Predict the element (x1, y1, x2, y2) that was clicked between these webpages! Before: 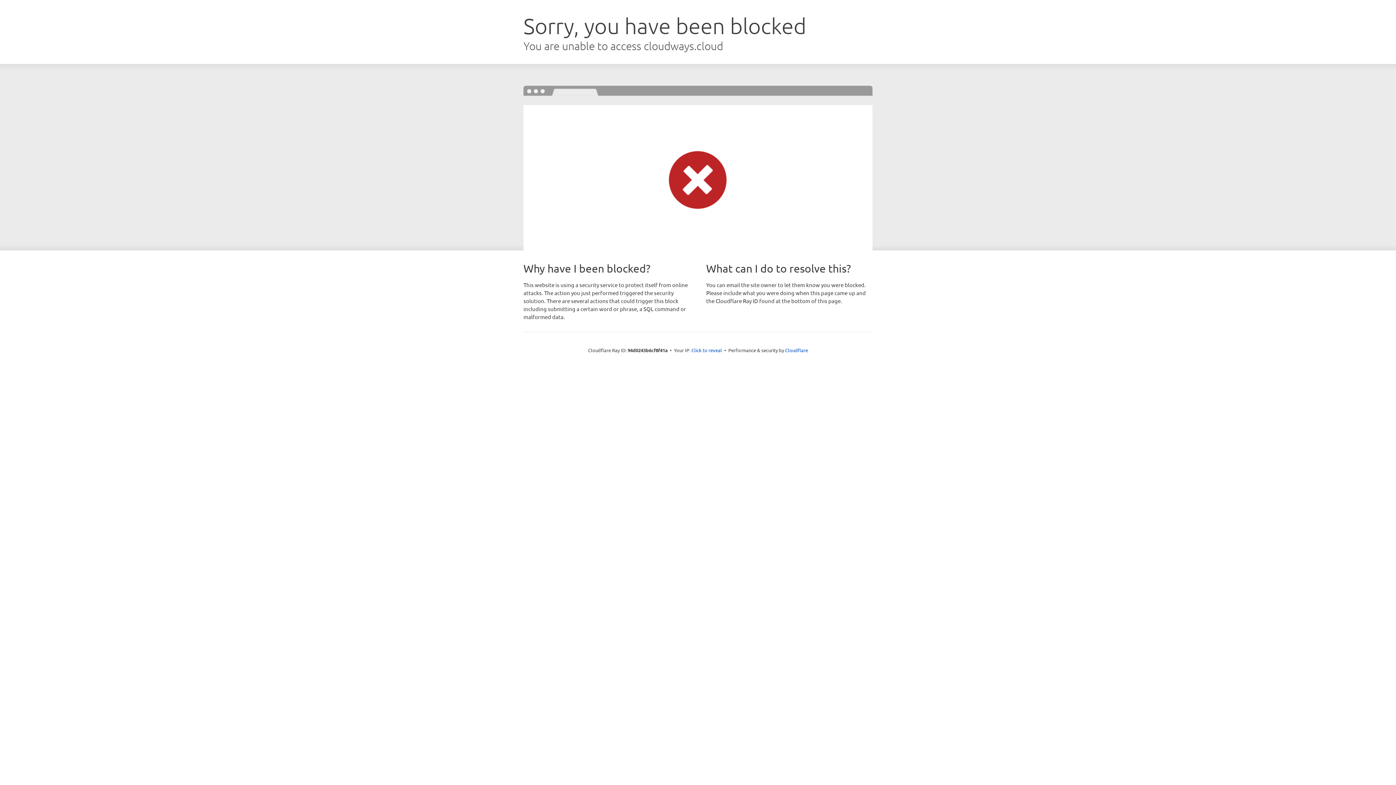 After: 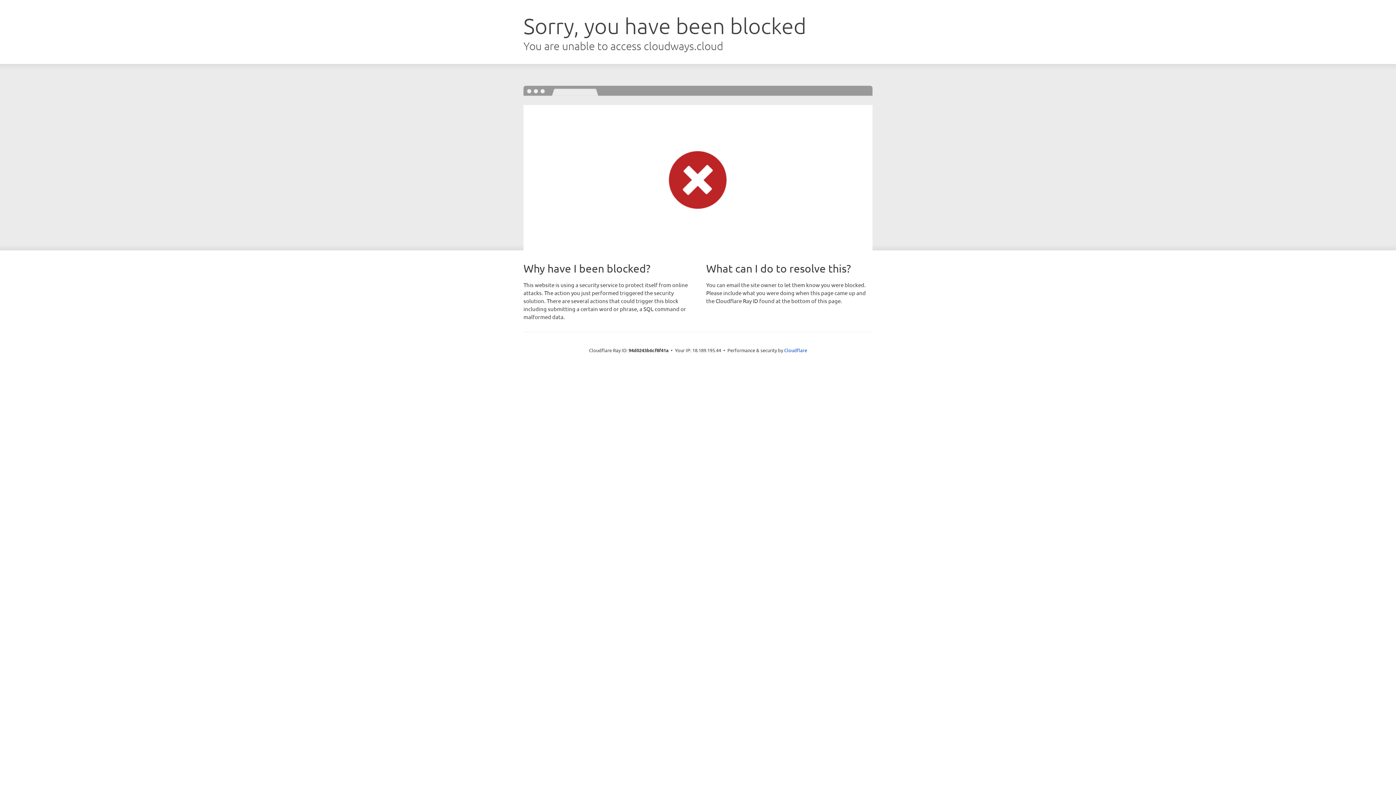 Action: label: Click to reveal bbox: (691, 346, 722, 353)